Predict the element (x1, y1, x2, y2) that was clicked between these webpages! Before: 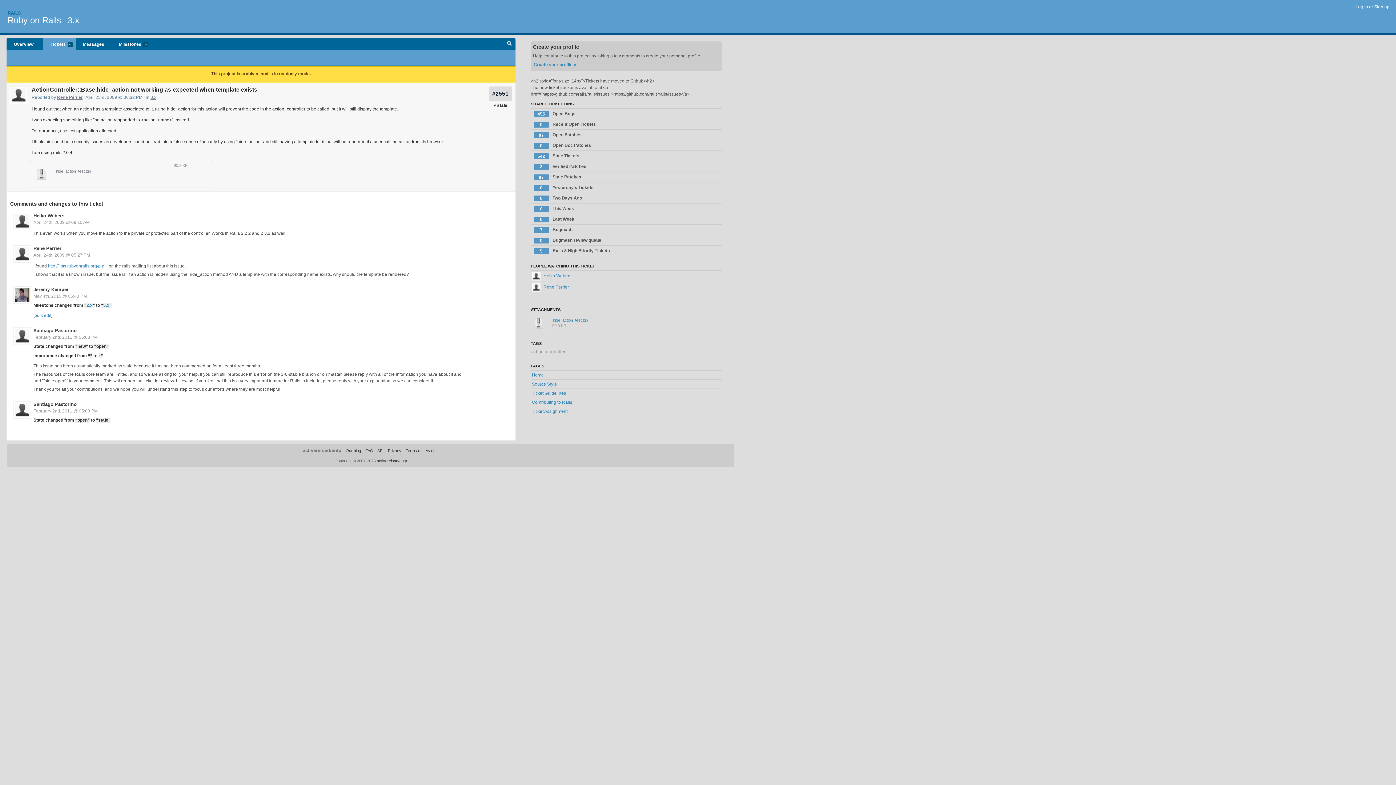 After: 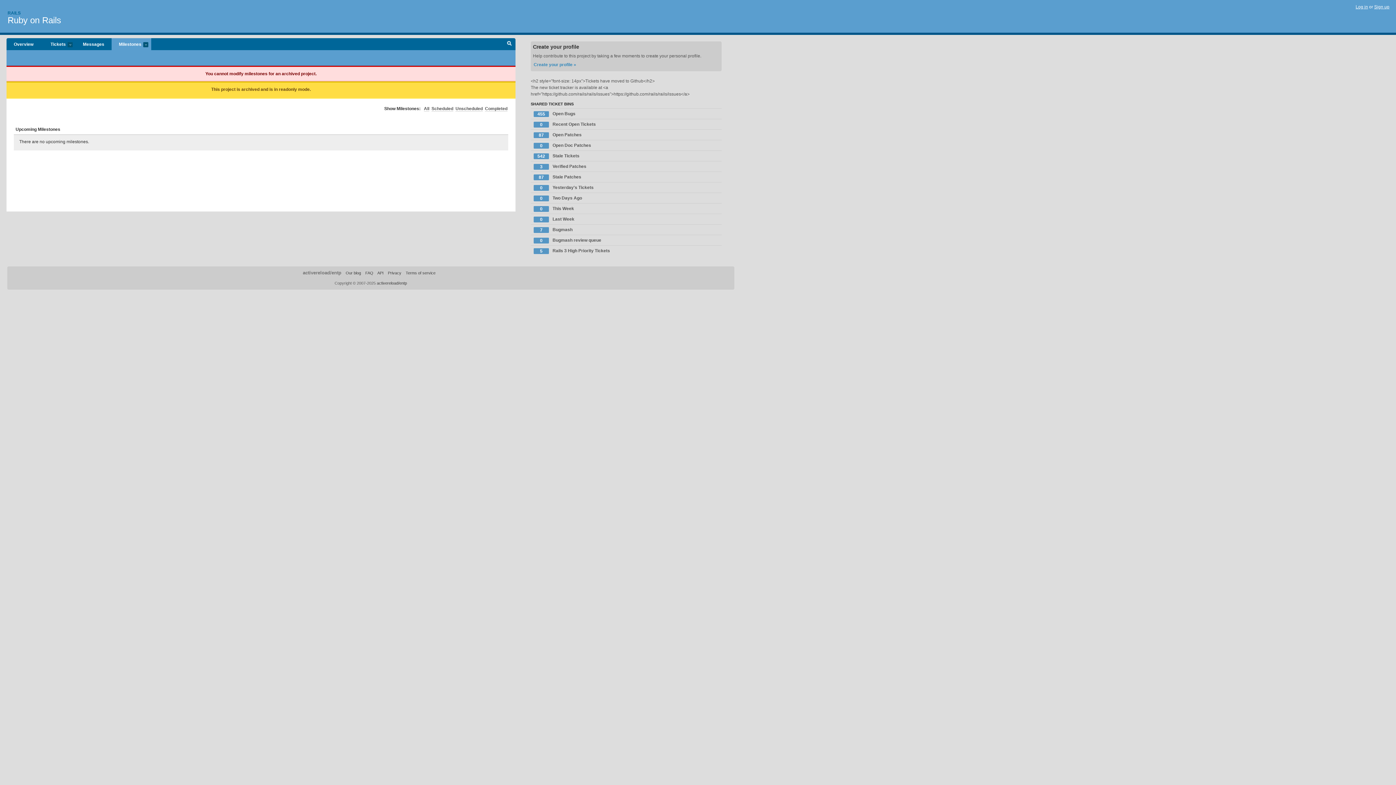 Action: bbox: (111, 38, 151, 50) label: Milestones
more